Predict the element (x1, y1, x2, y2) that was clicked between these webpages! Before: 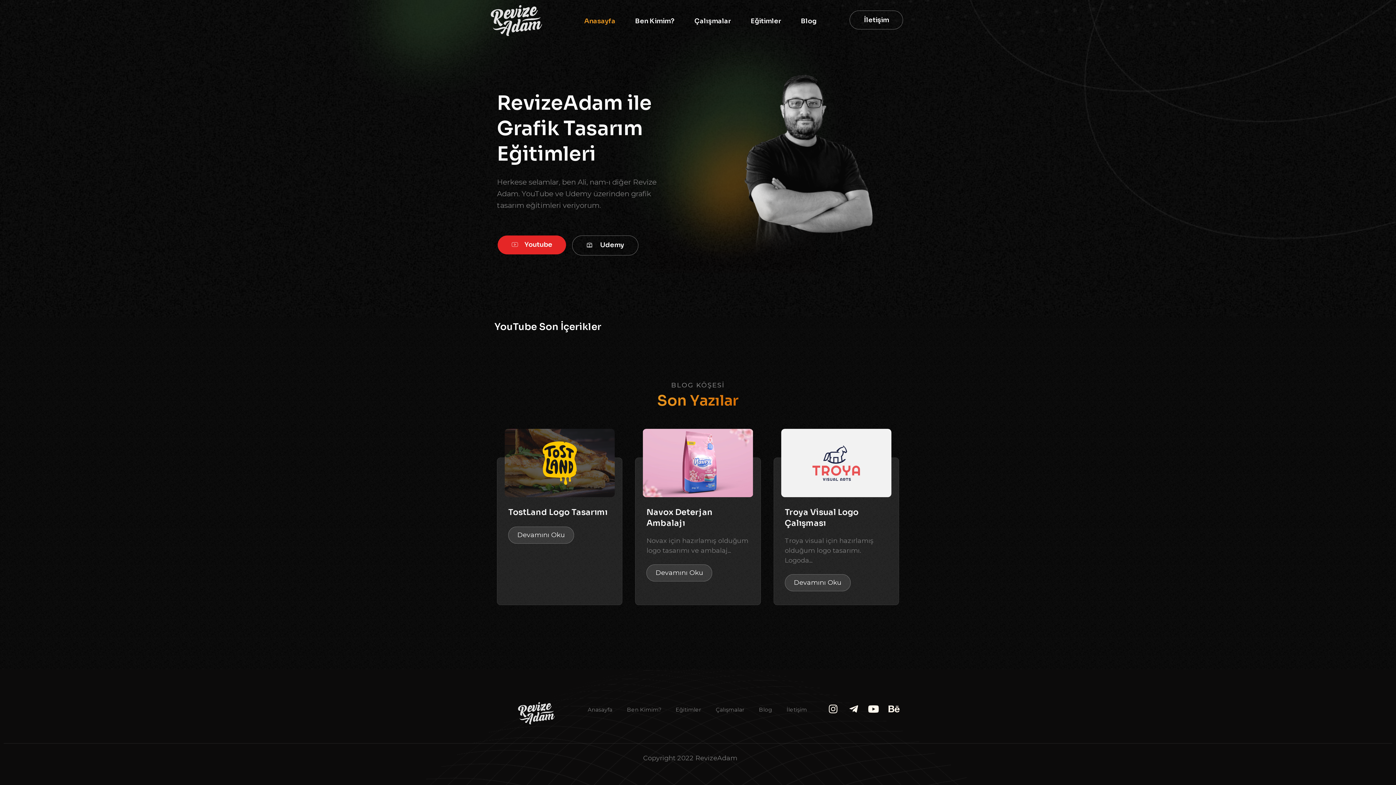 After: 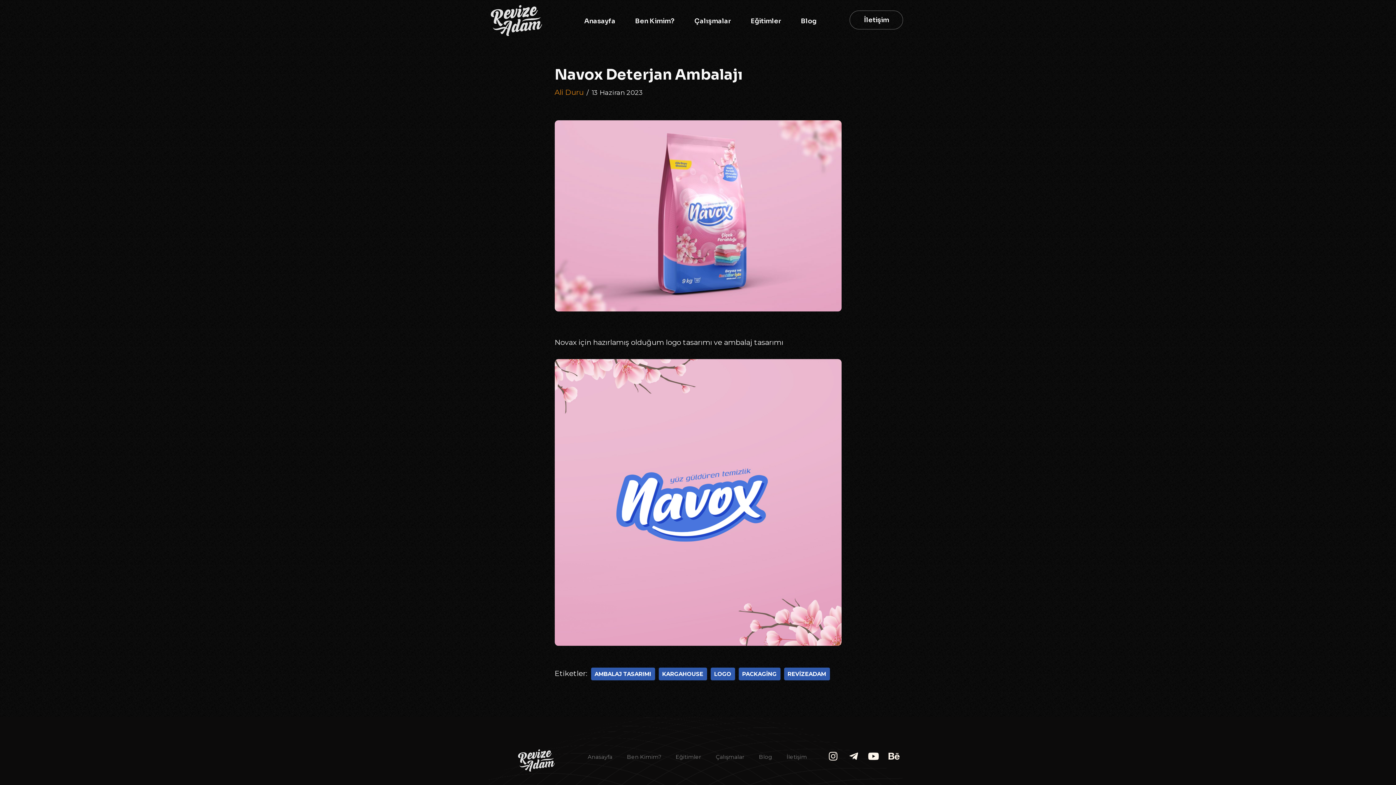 Action: bbox: (643, 429, 753, 497)